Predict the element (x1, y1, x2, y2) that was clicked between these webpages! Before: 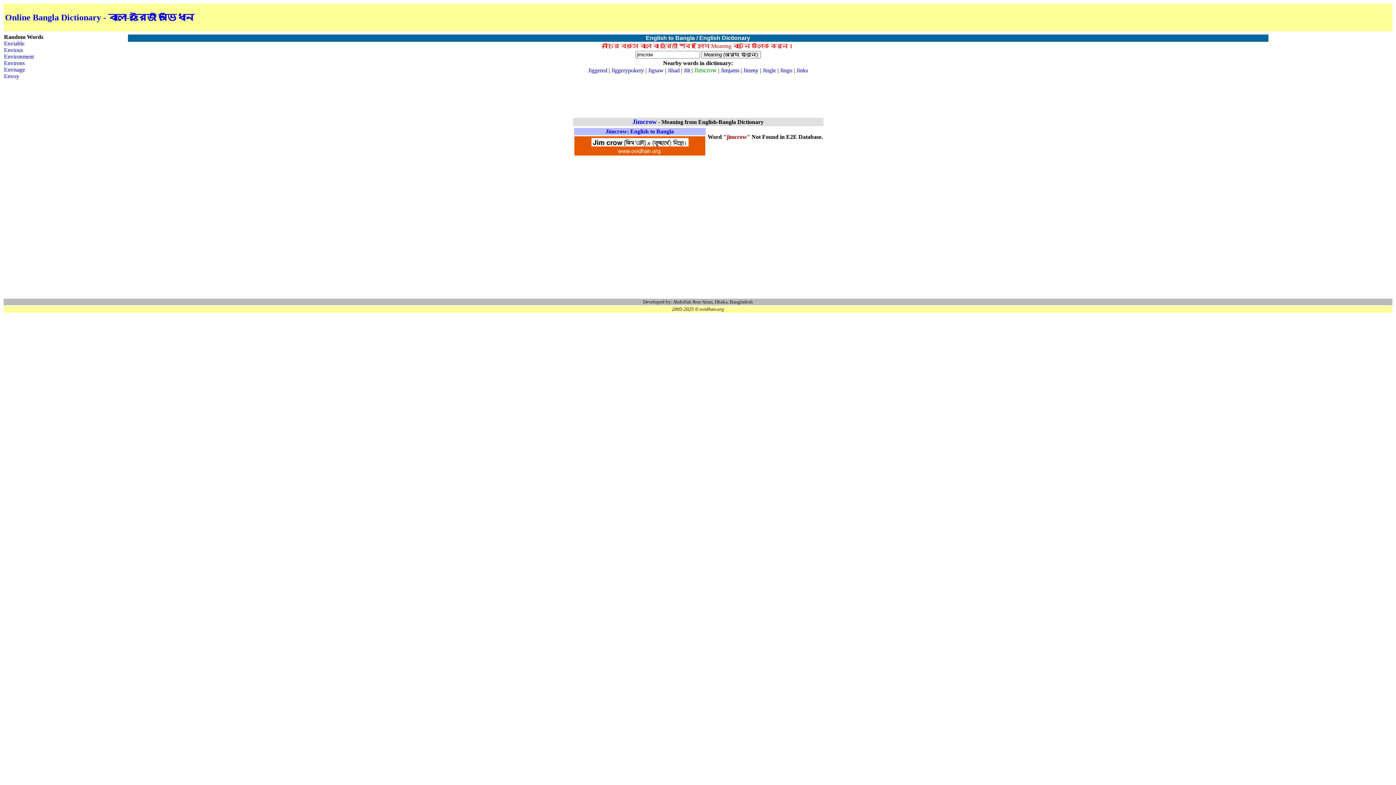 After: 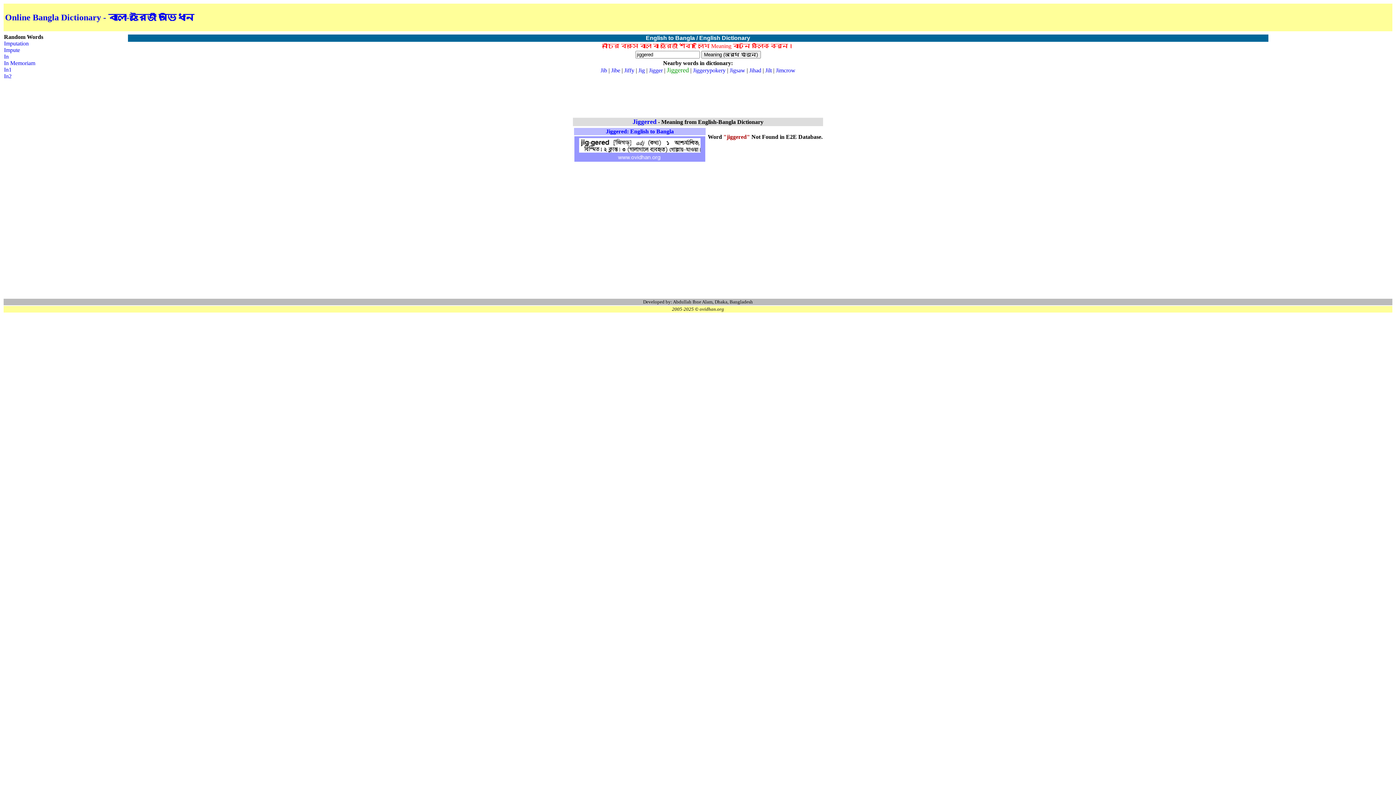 Action: label: Jiggered bbox: (588, 67, 607, 73)